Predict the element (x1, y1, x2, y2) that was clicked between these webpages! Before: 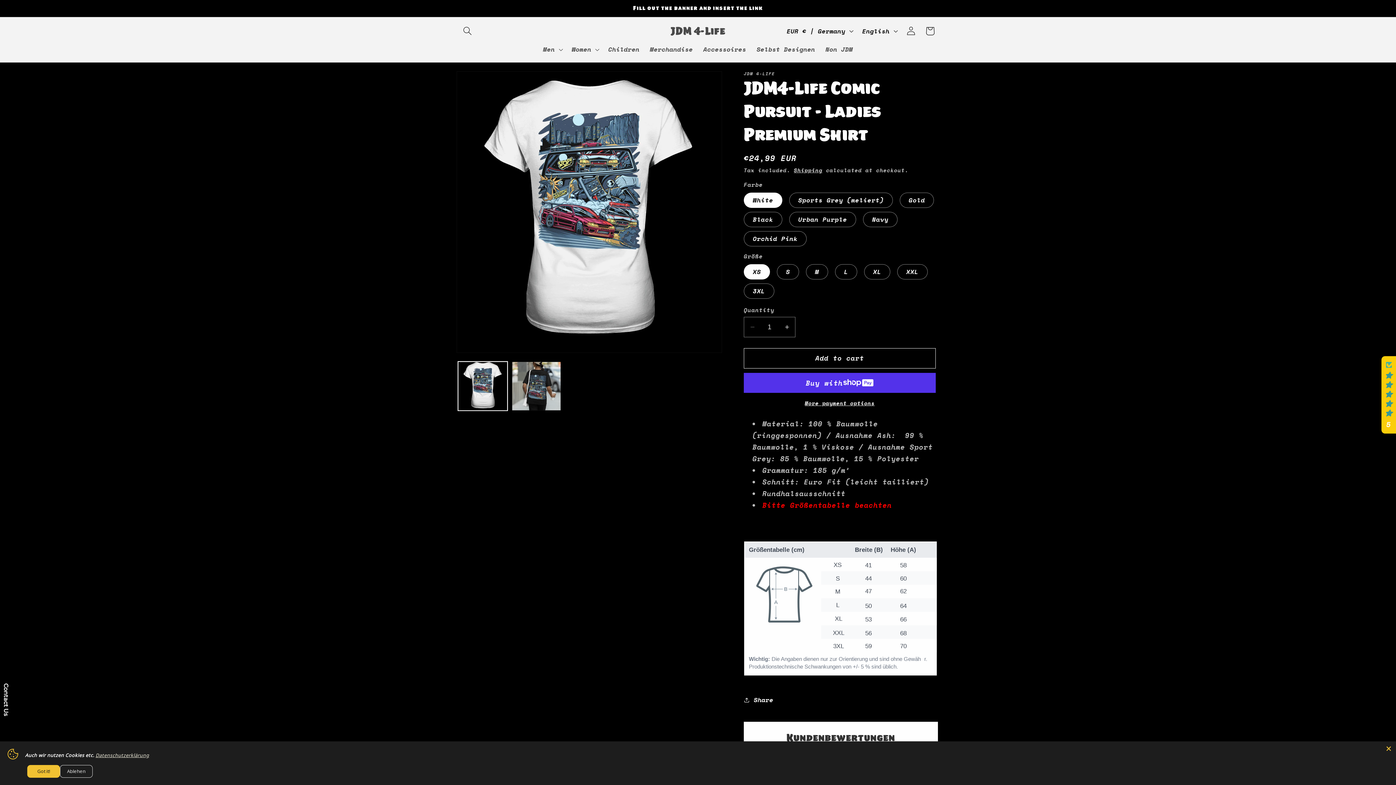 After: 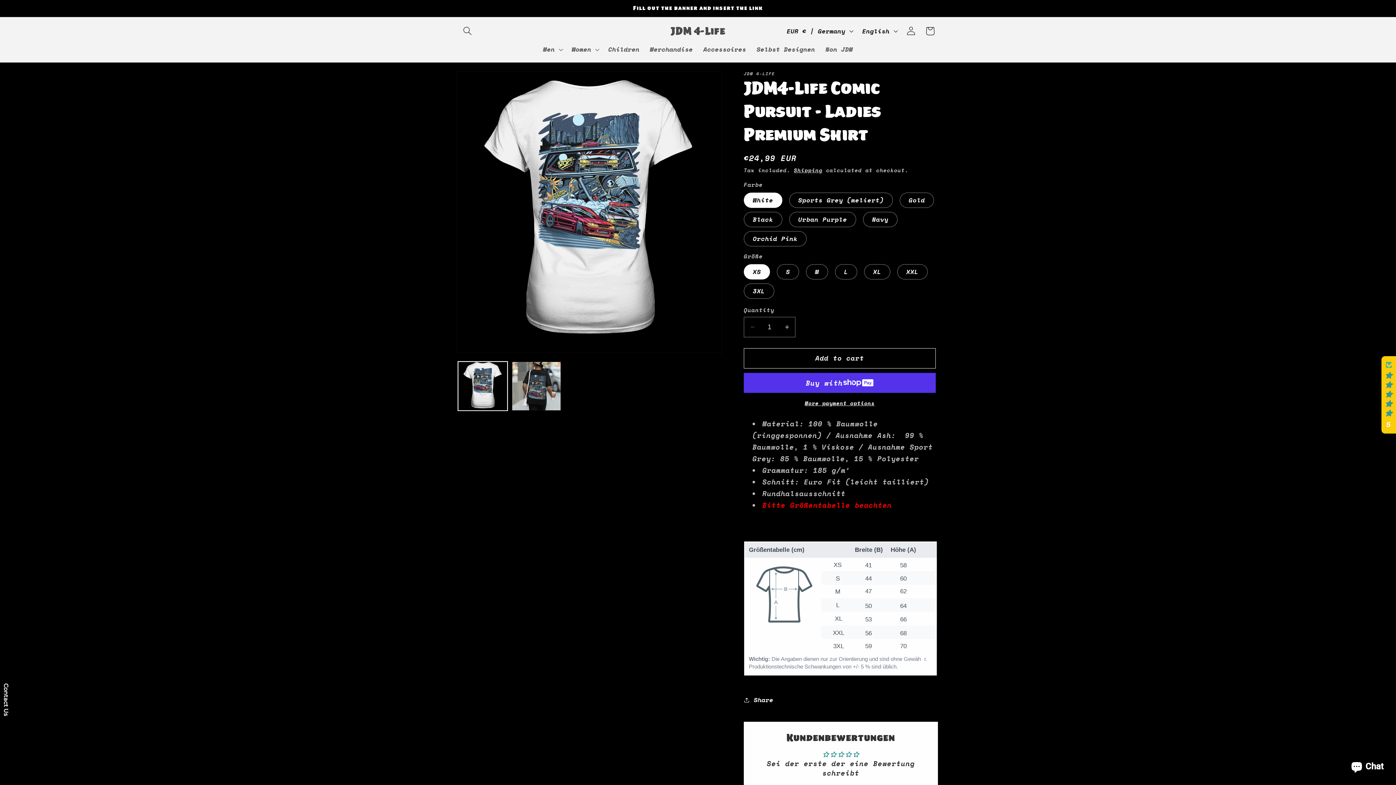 Action: bbox: (1385, 745, 1392, 752) label: Close